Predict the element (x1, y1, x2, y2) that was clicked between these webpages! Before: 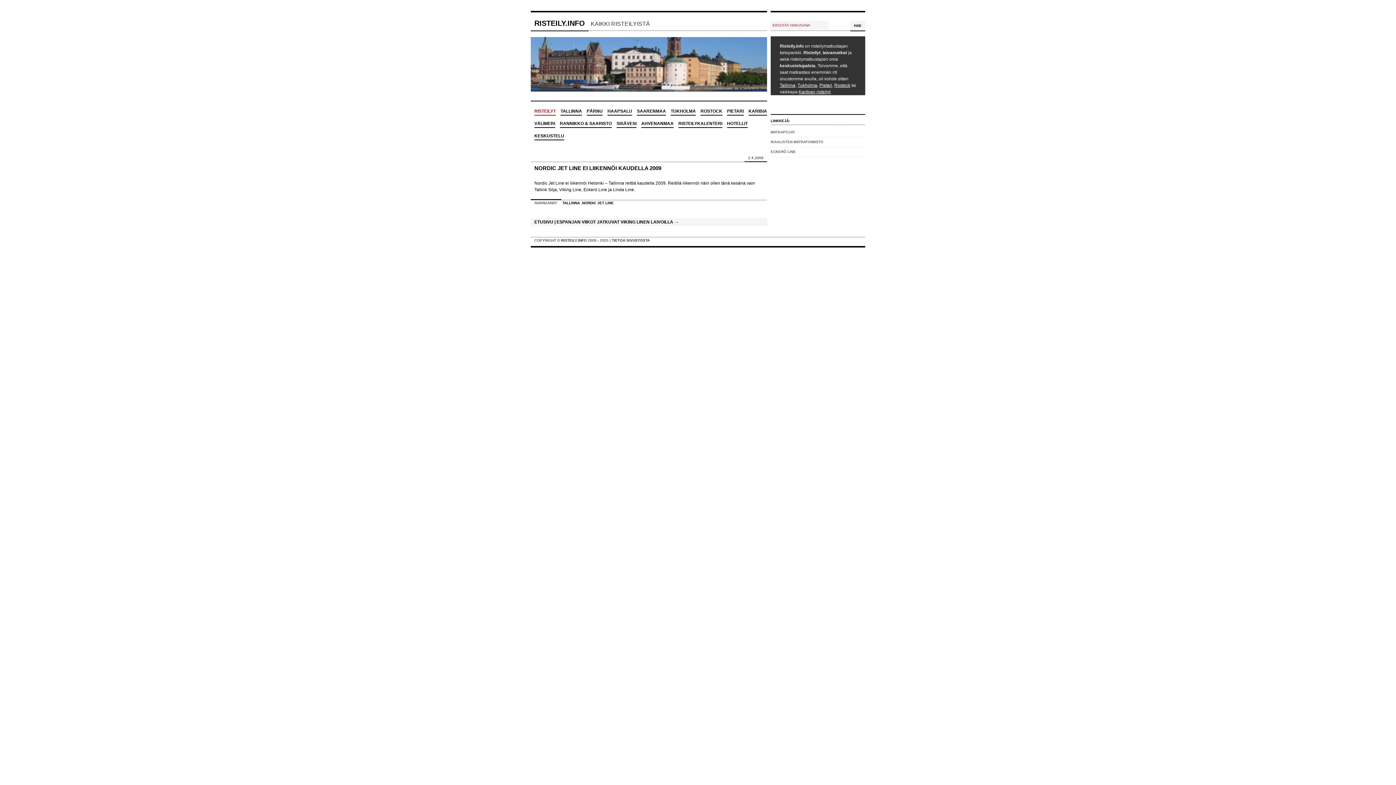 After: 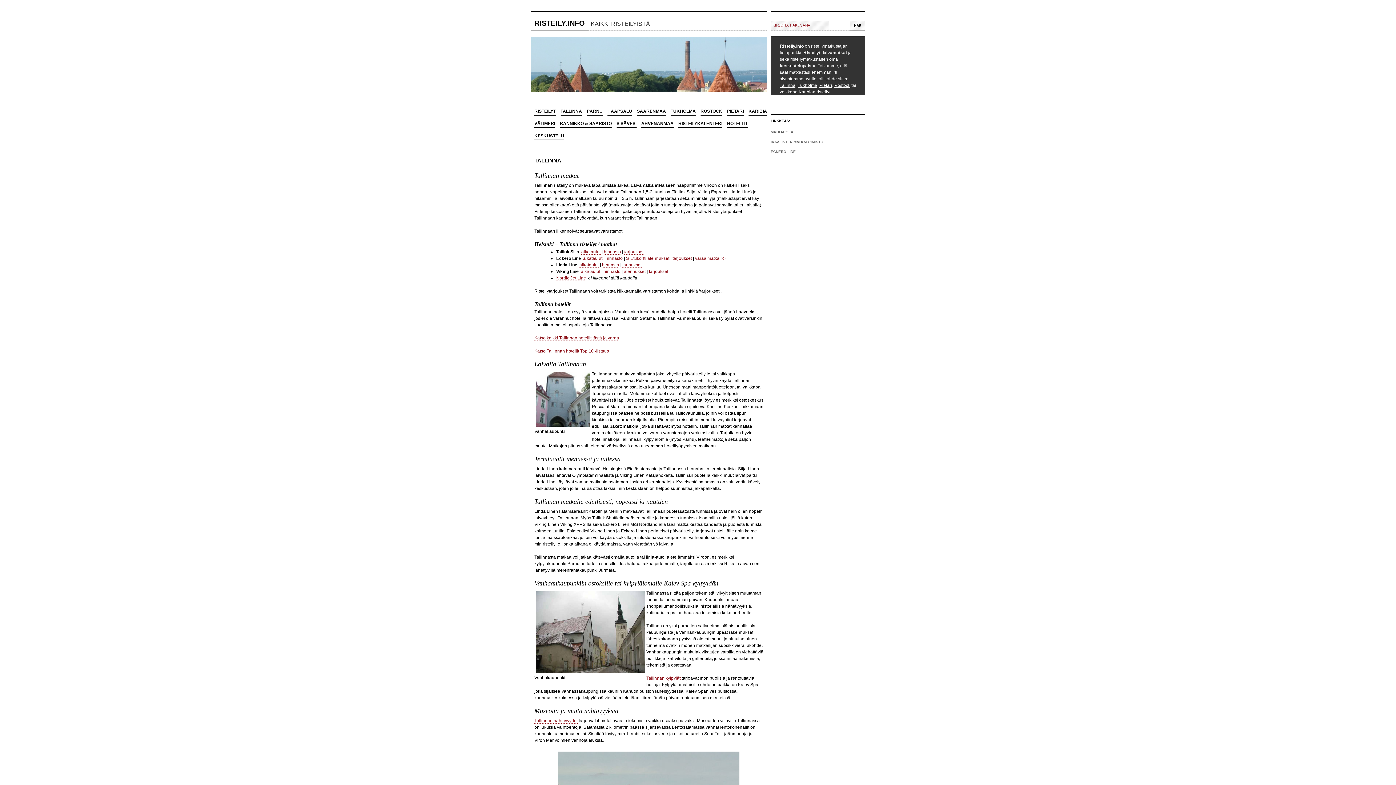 Action: label: TALLINNA bbox: (560, 108, 582, 115)